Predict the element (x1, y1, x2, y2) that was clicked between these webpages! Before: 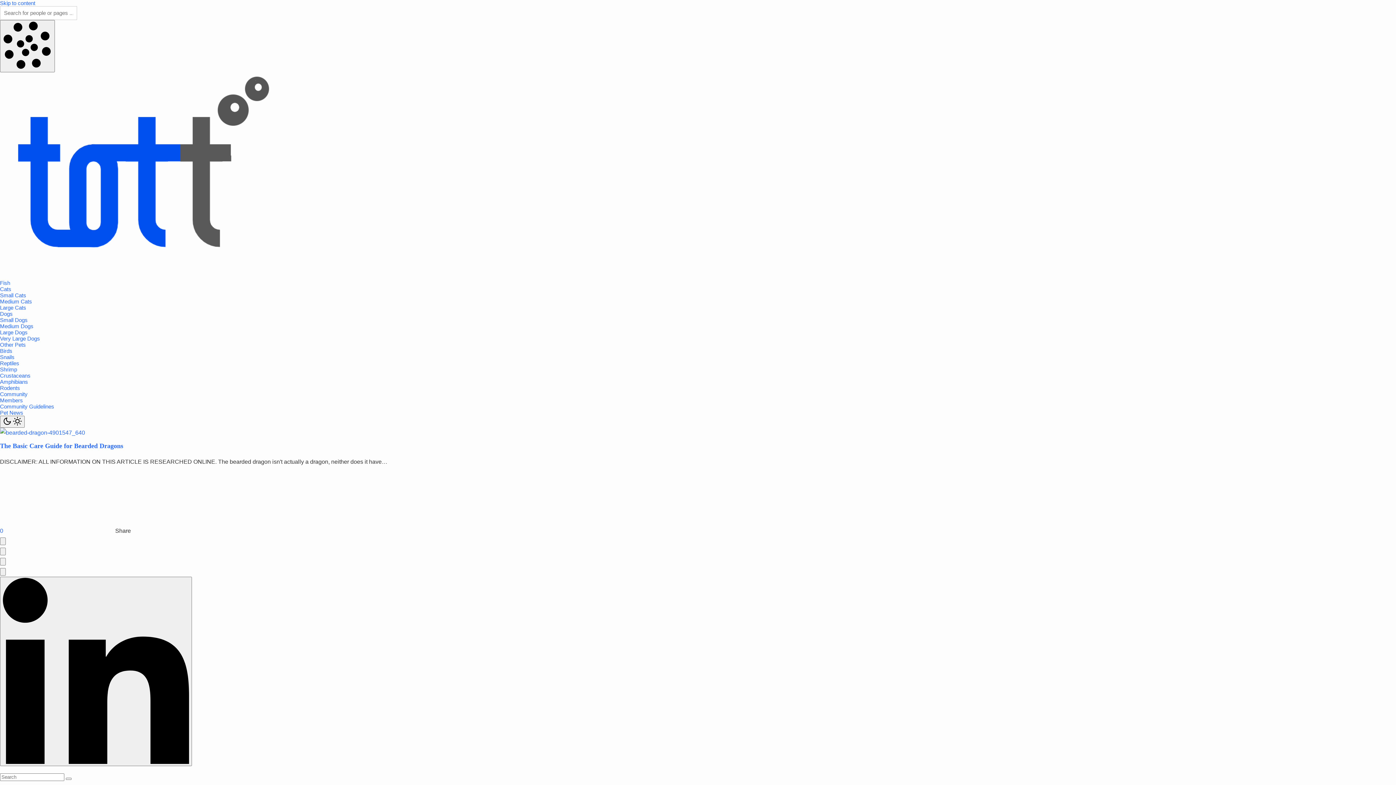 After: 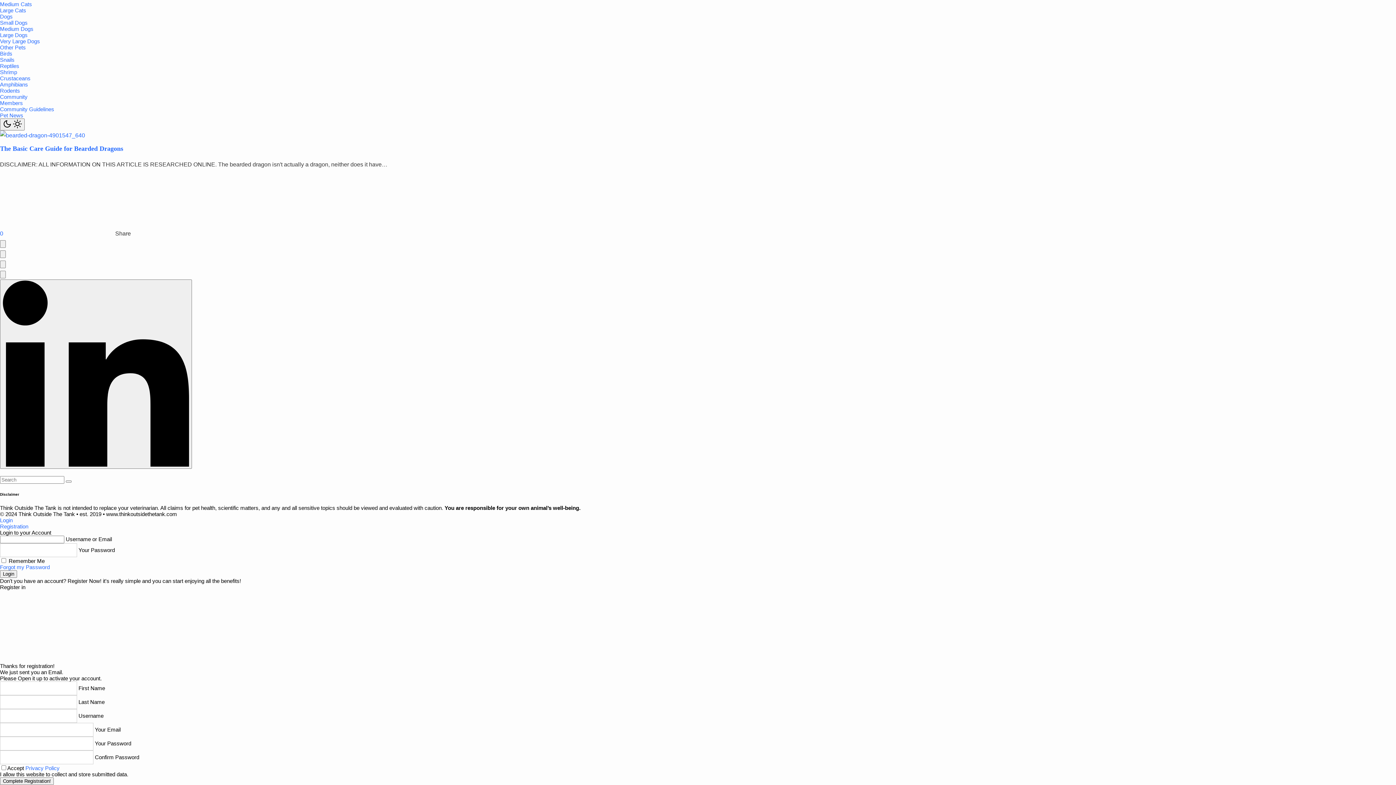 Action: label: Skip to content bbox: (0, 0, 35, 6)